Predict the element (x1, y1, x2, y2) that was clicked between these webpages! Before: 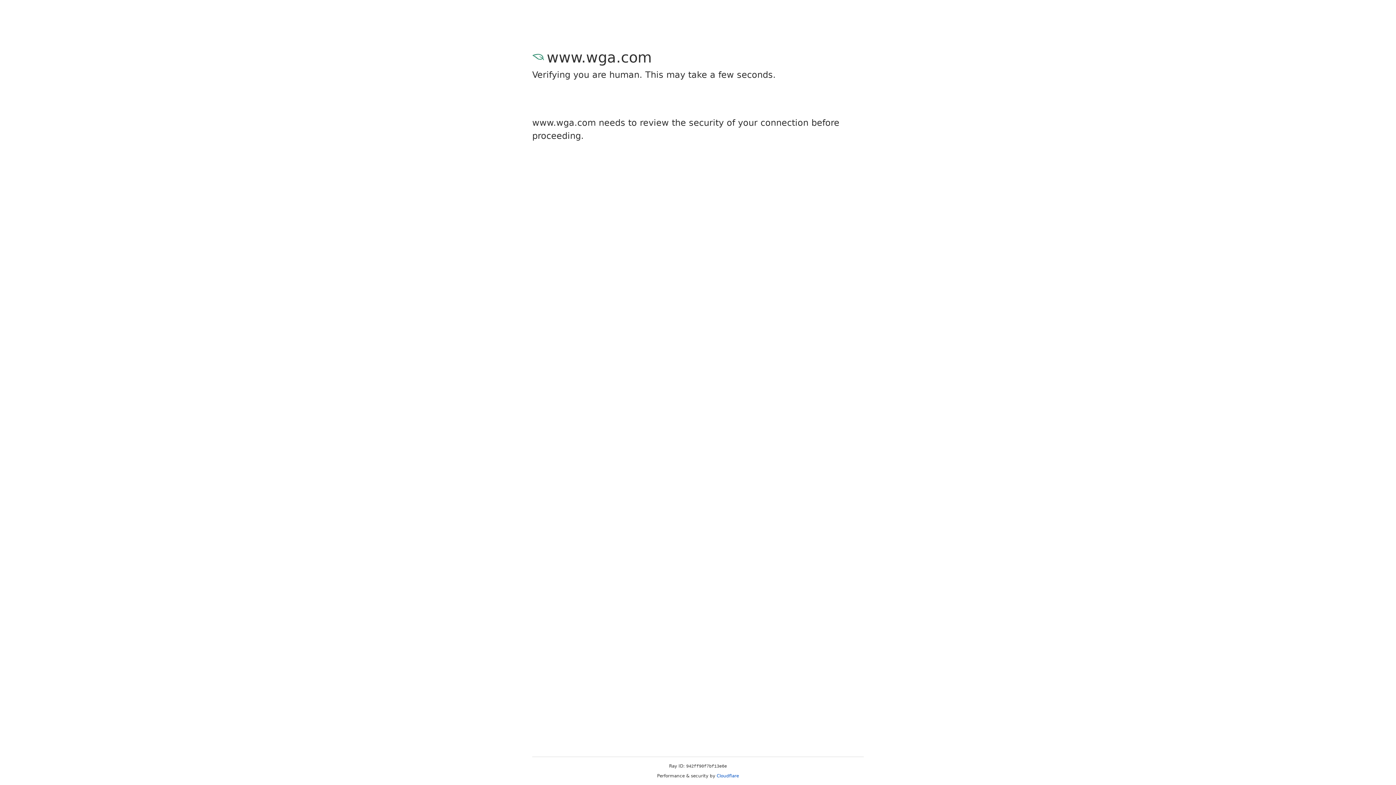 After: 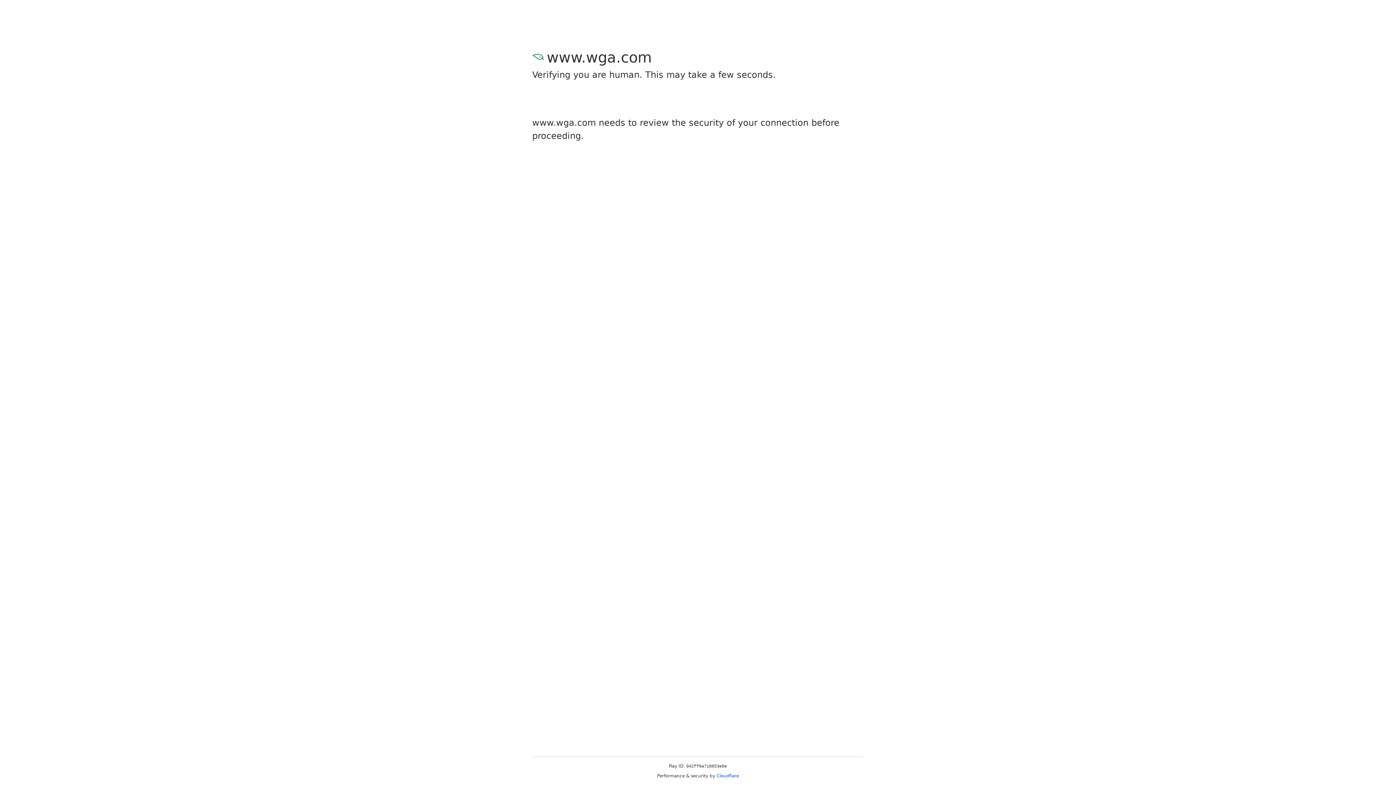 Action: bbox: (716, 773, 739, 778) label: Cloudflare